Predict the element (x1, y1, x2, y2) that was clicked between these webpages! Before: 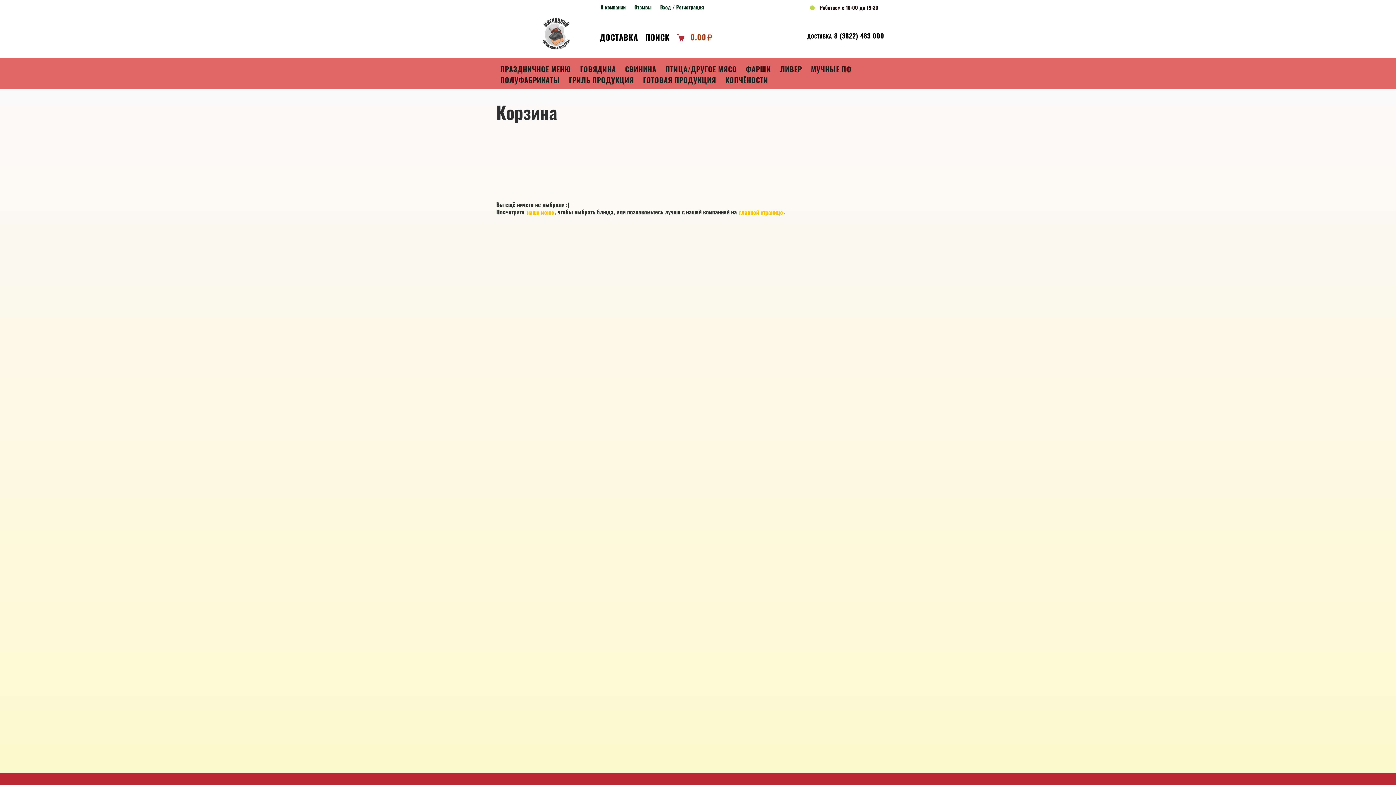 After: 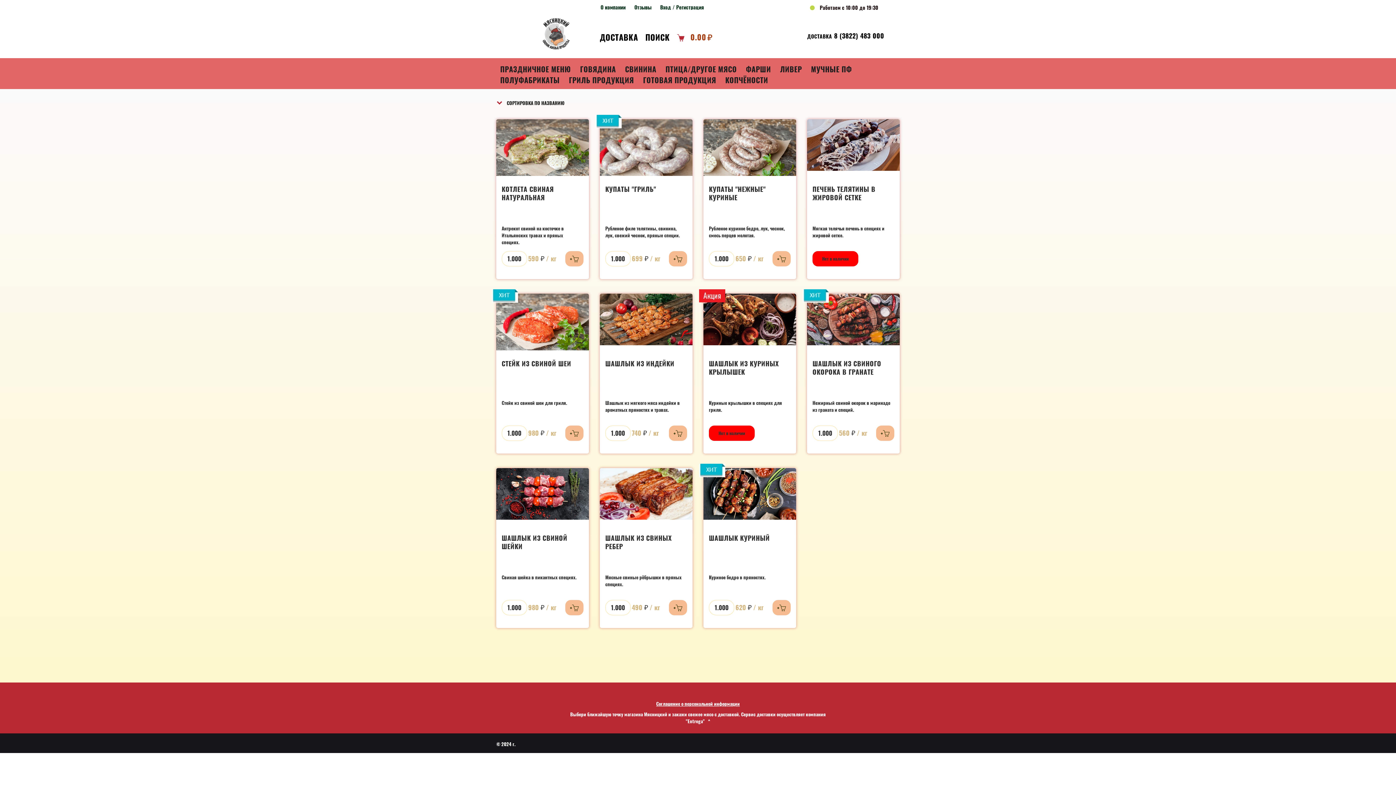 Action: label: ГРИЛЬ ПРОДУКЦИЯ bbox: (565, 72, 638, 87)